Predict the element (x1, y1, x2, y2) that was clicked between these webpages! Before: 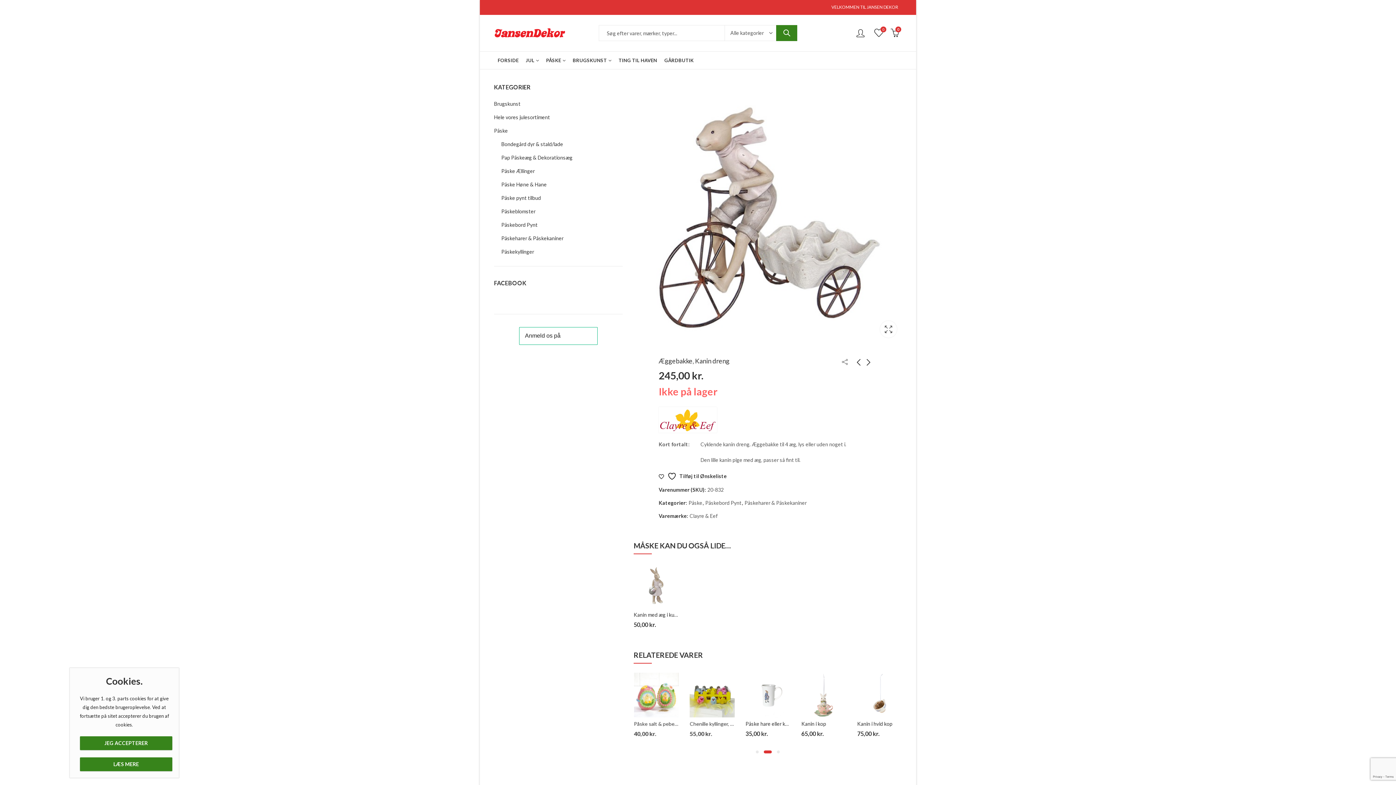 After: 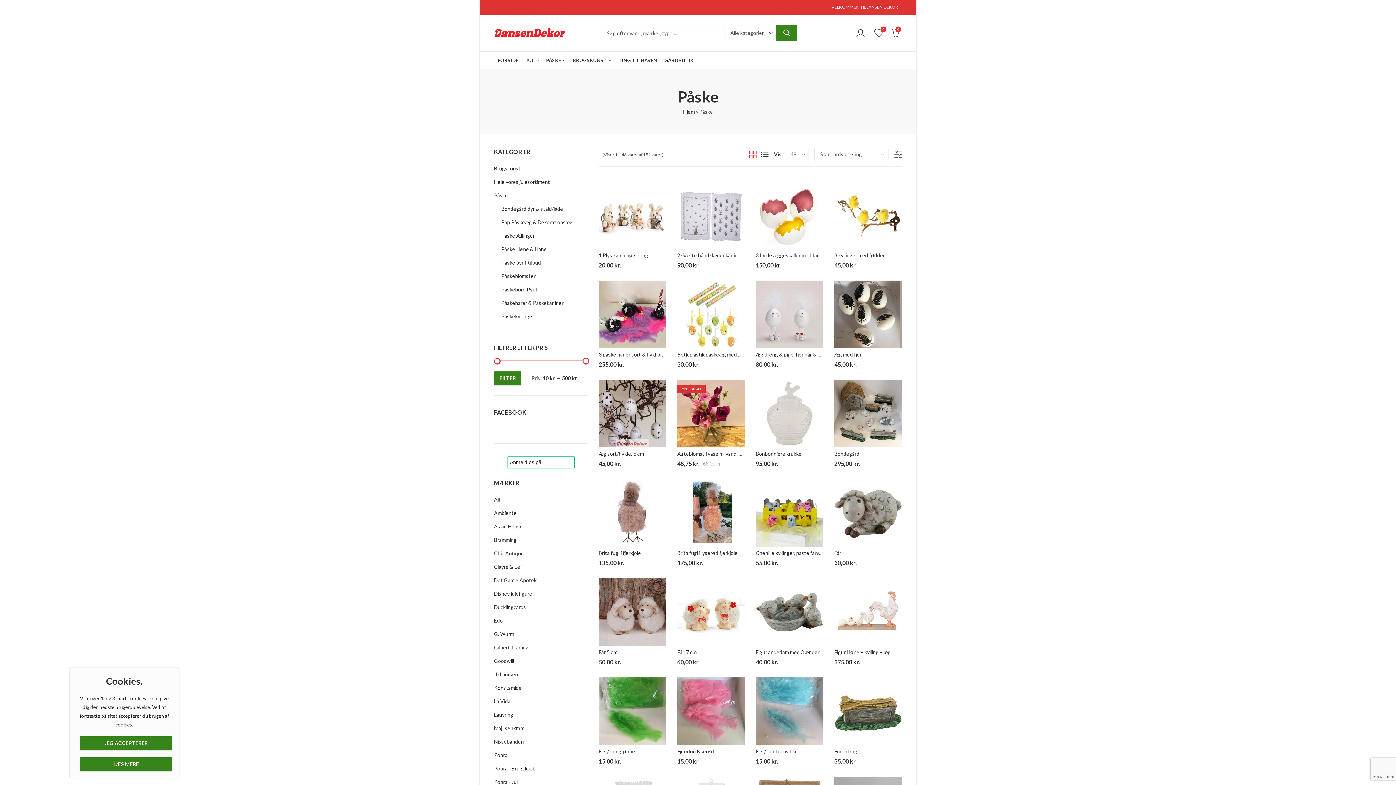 Action: bbox: (494, 127, 508, 133) label: Påske